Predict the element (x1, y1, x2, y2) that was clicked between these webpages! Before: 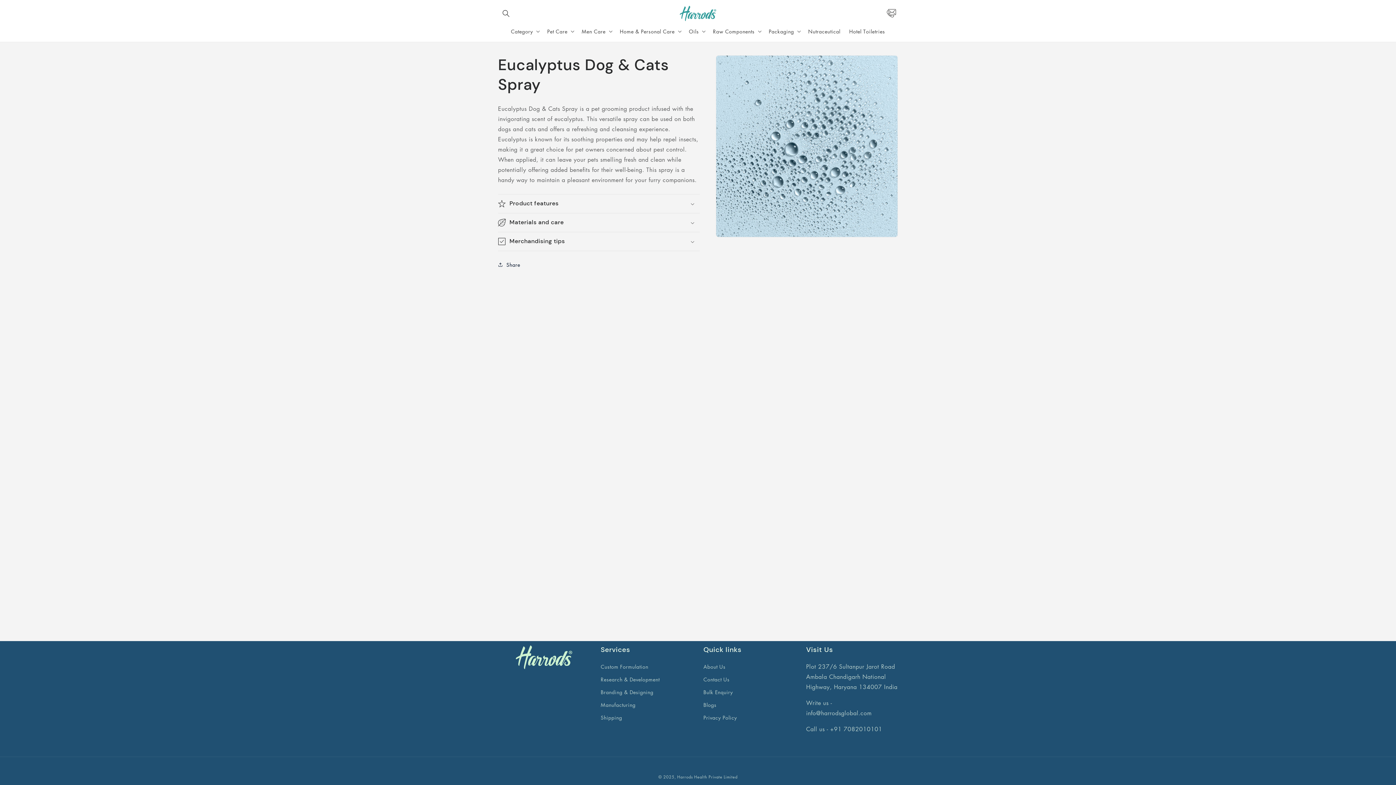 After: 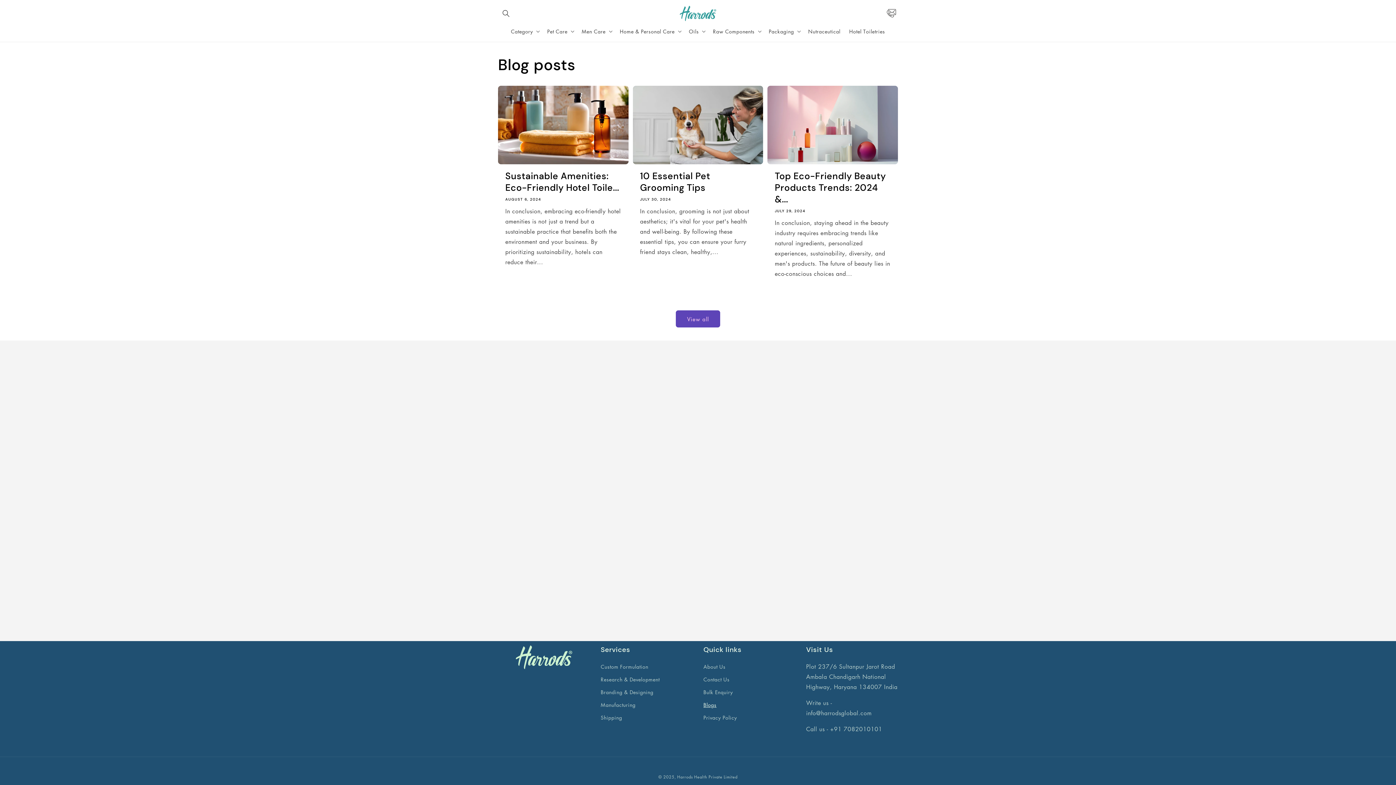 Action: label: Blogs bbox: (703, 698, 716, 711)